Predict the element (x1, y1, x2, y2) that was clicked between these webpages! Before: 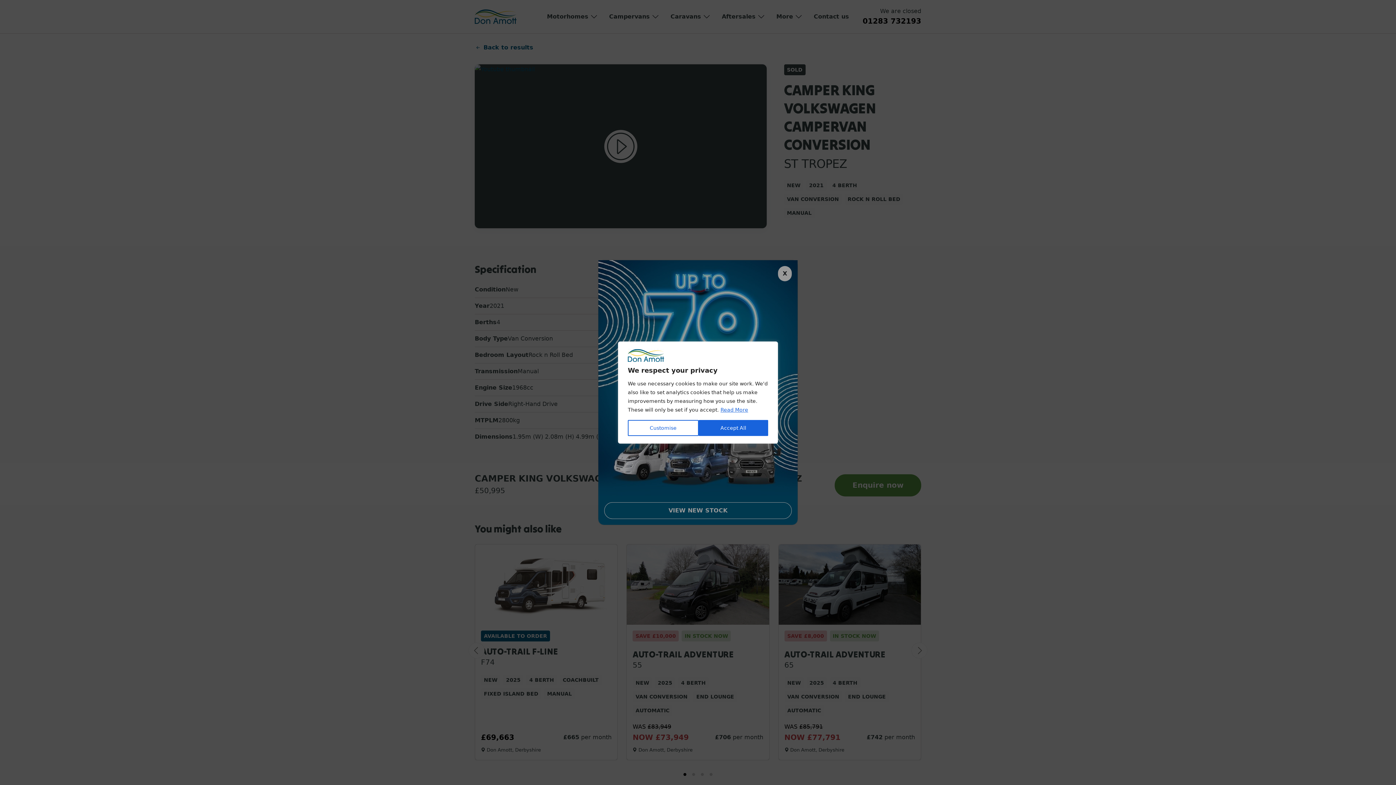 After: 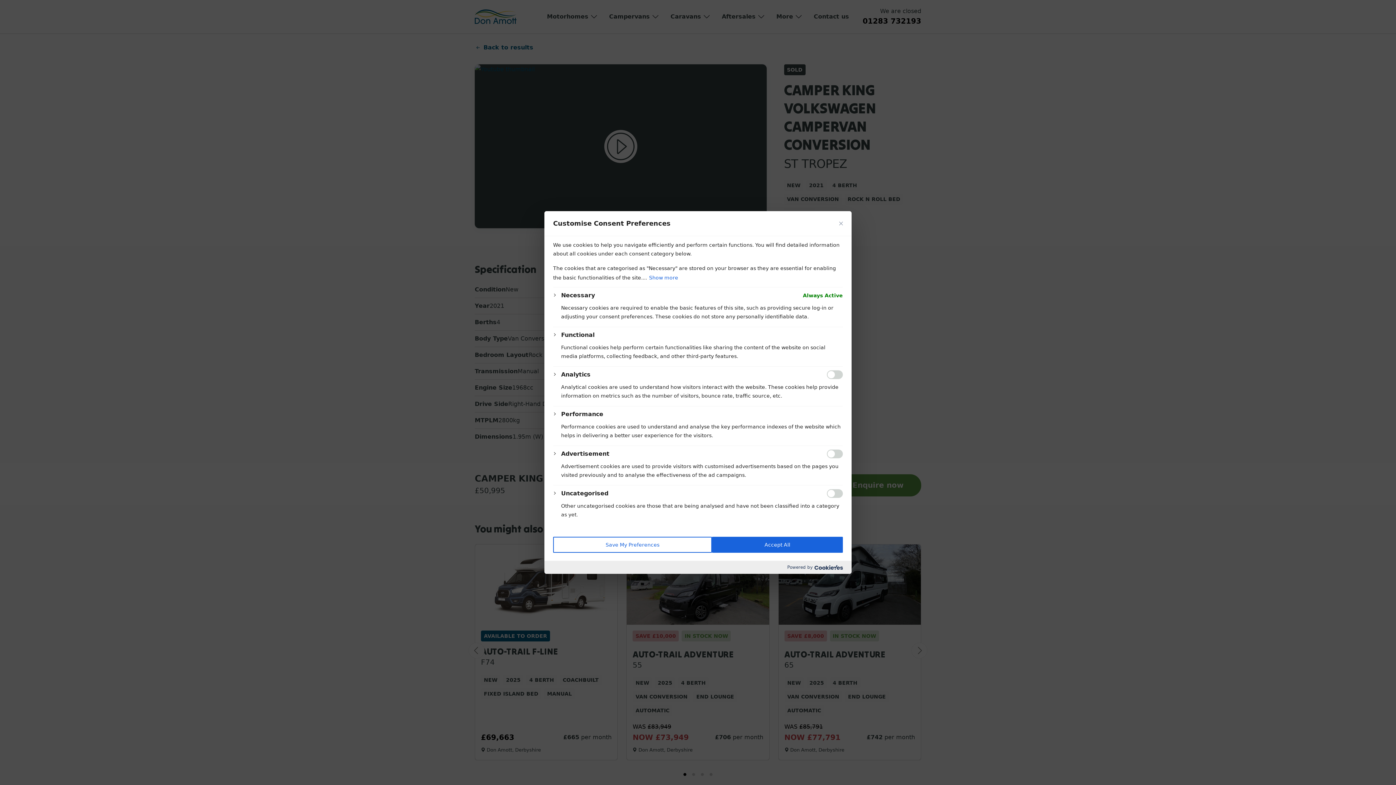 Action: label: Customise bbox: (628, 420, 698, 436)